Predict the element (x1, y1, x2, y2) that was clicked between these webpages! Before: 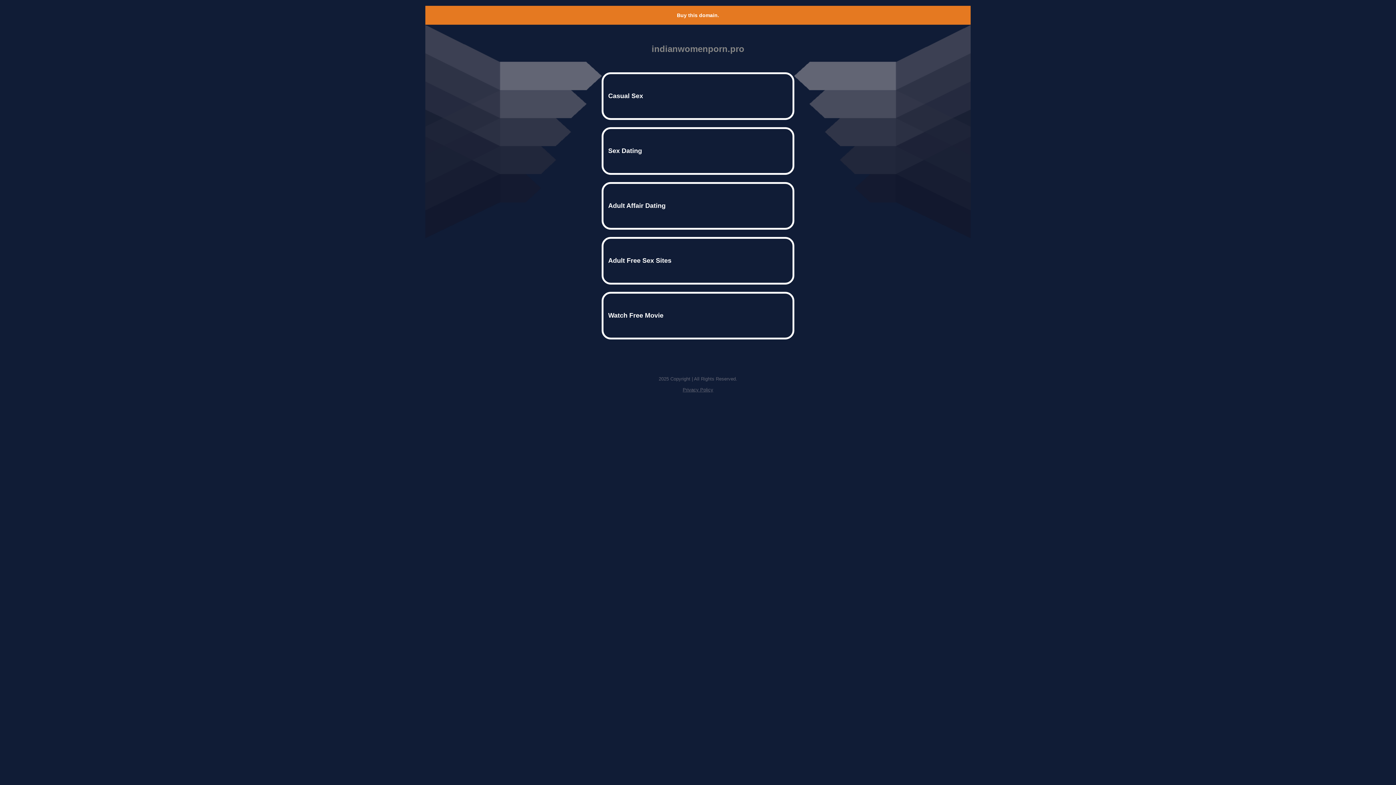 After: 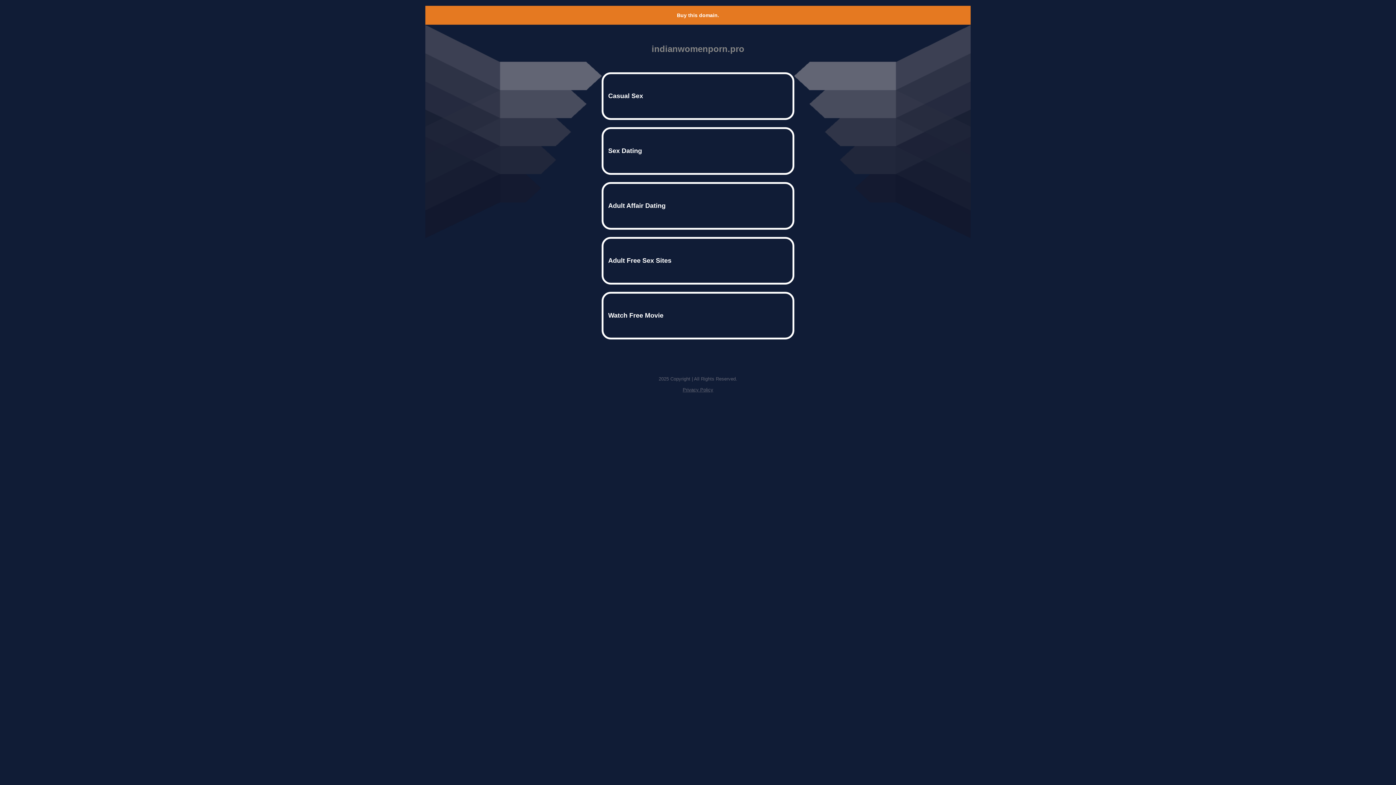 Action: bbox: (682, 387, 713, 392) label: Privacy Policy